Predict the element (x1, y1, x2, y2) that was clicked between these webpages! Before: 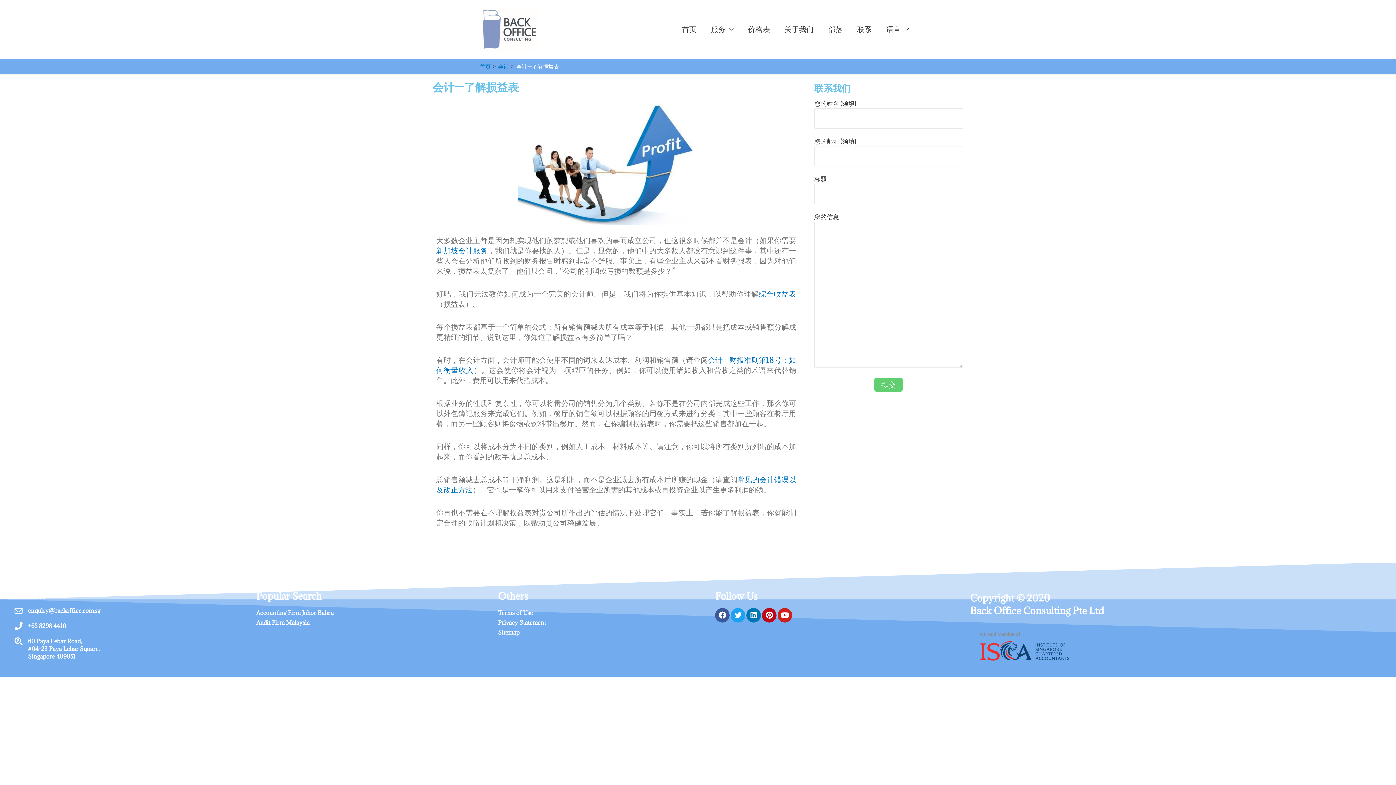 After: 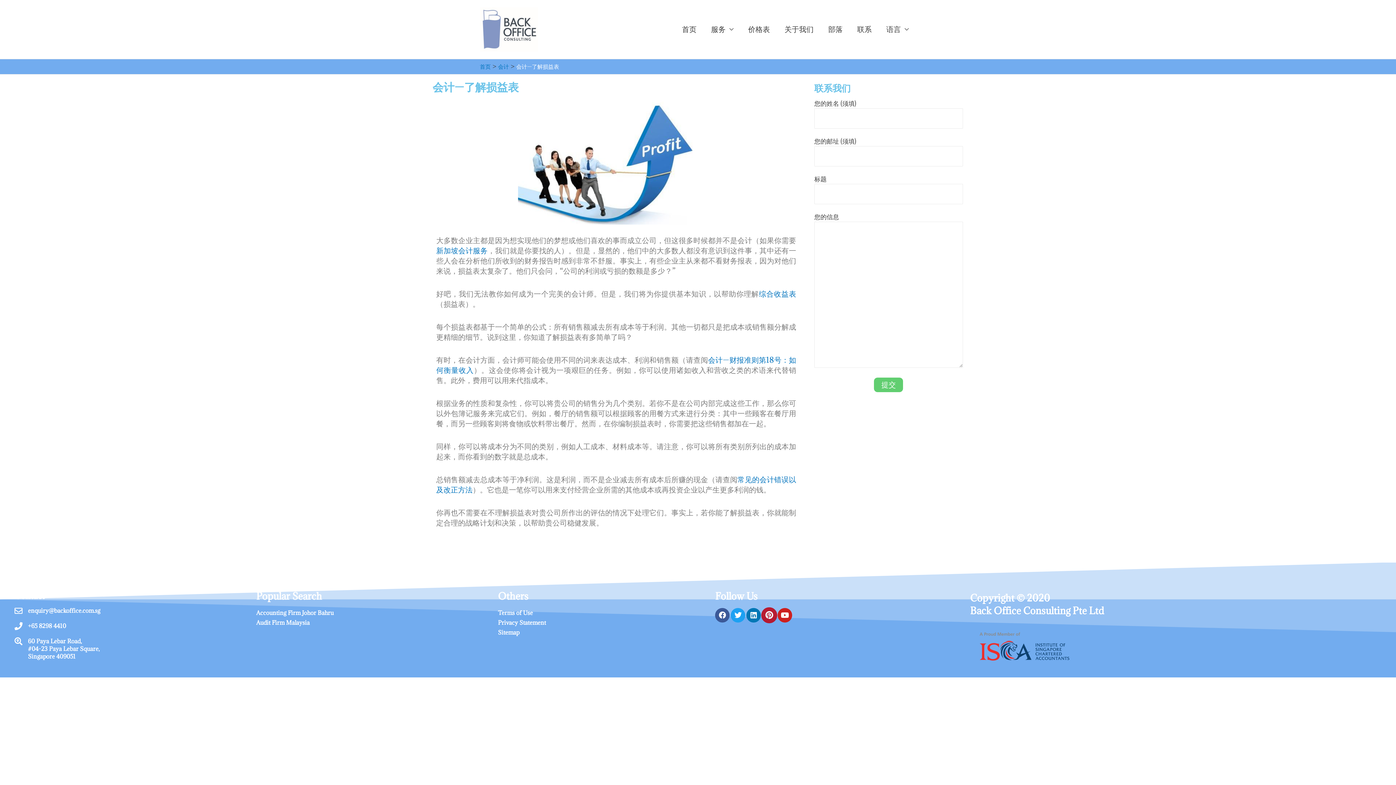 Action: label: Pinterest bbox: (762, 608, 776, 622)